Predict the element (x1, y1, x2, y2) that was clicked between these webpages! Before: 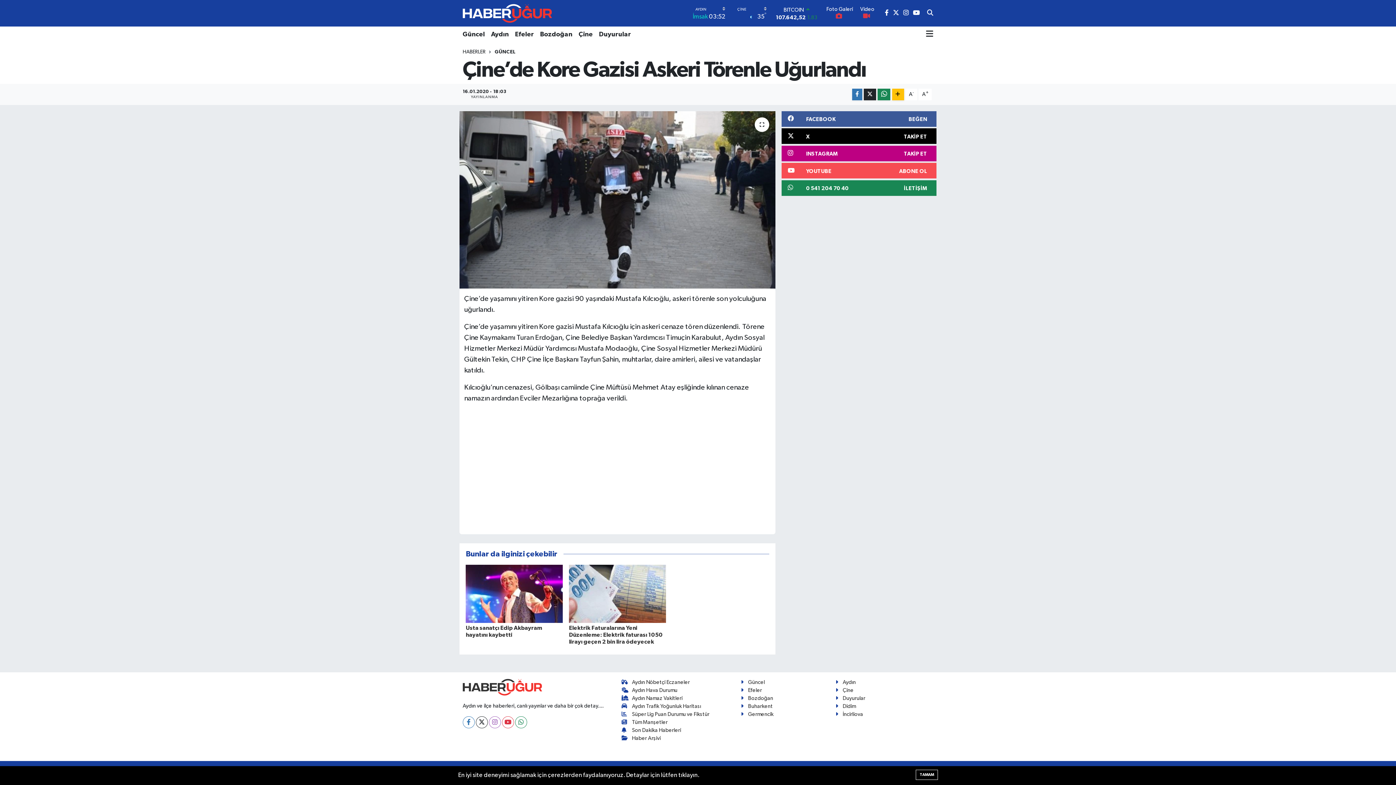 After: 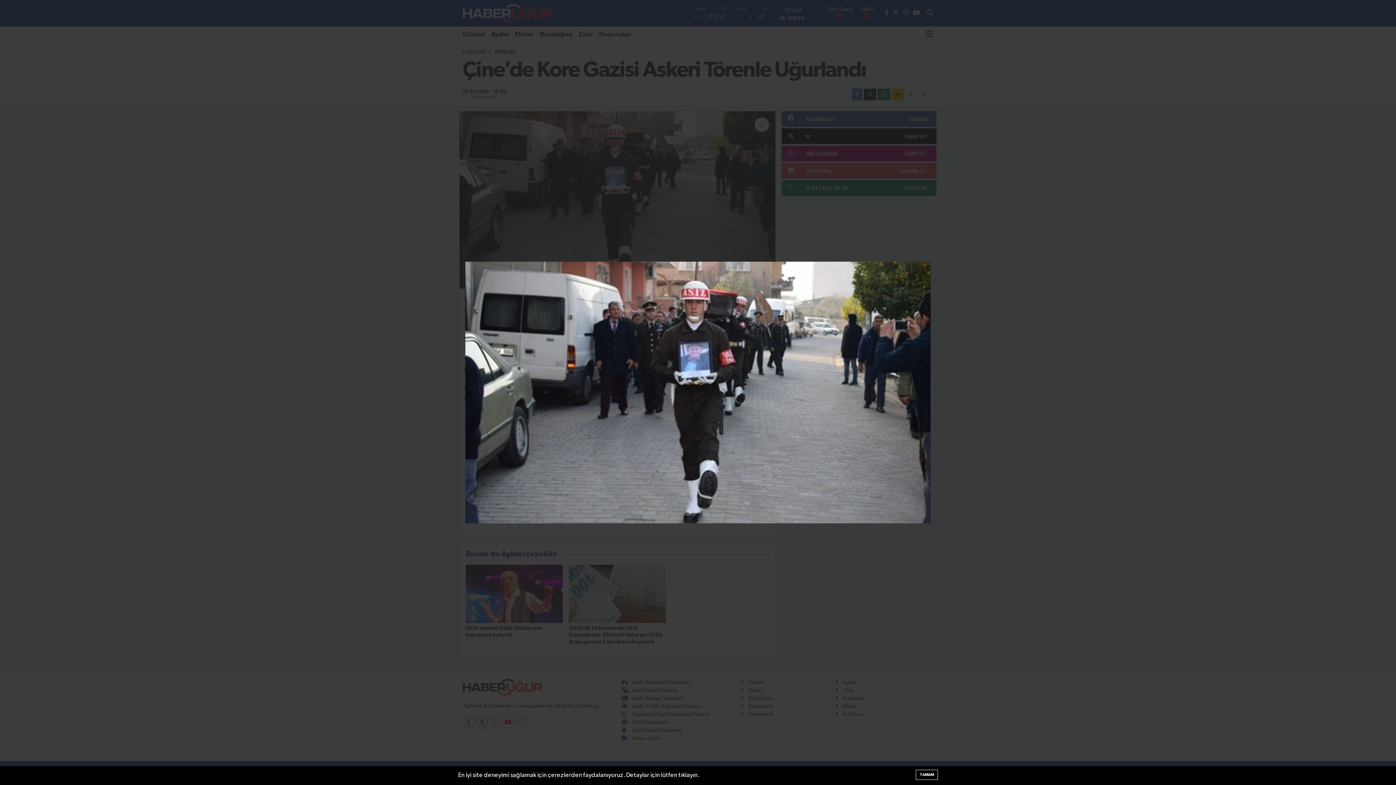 Action: bbox: (459, 111, 775, 288)